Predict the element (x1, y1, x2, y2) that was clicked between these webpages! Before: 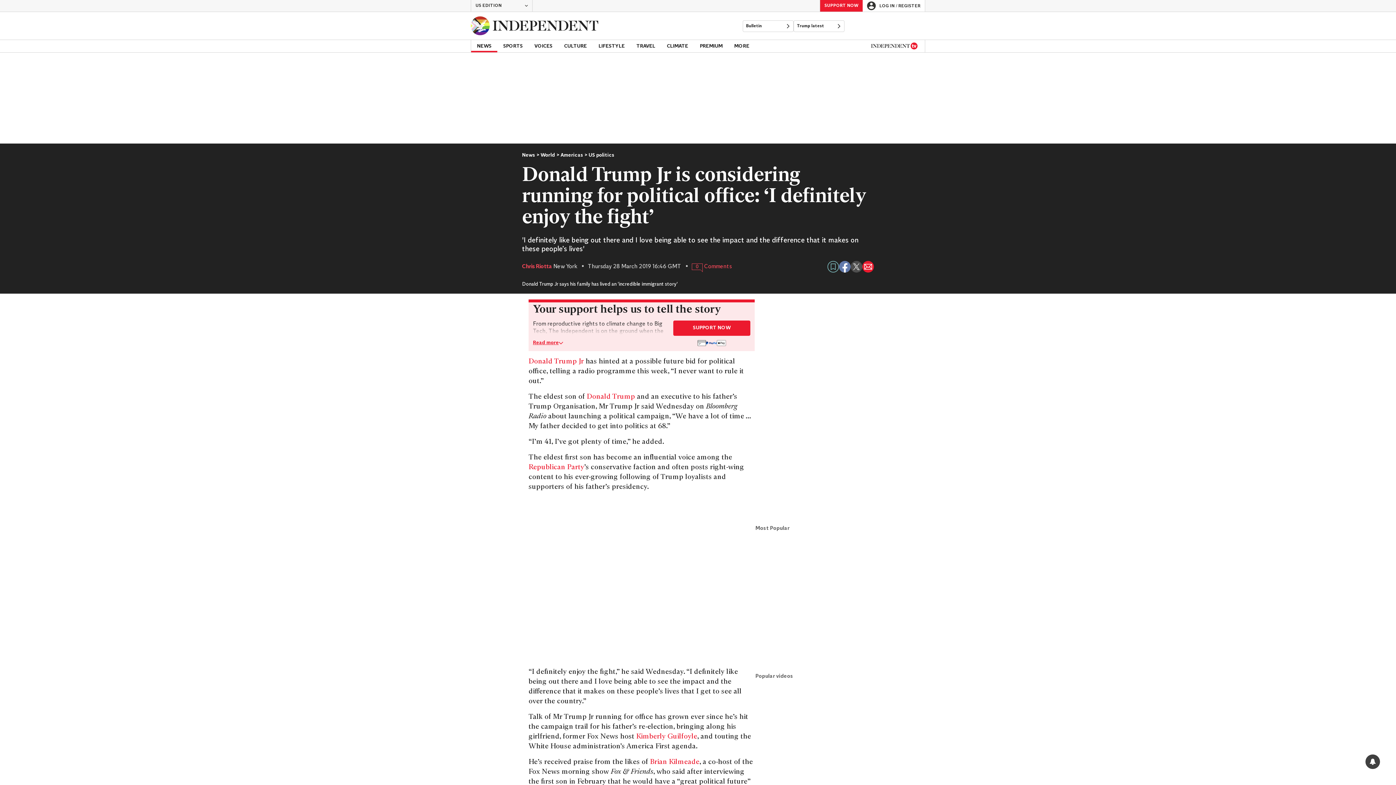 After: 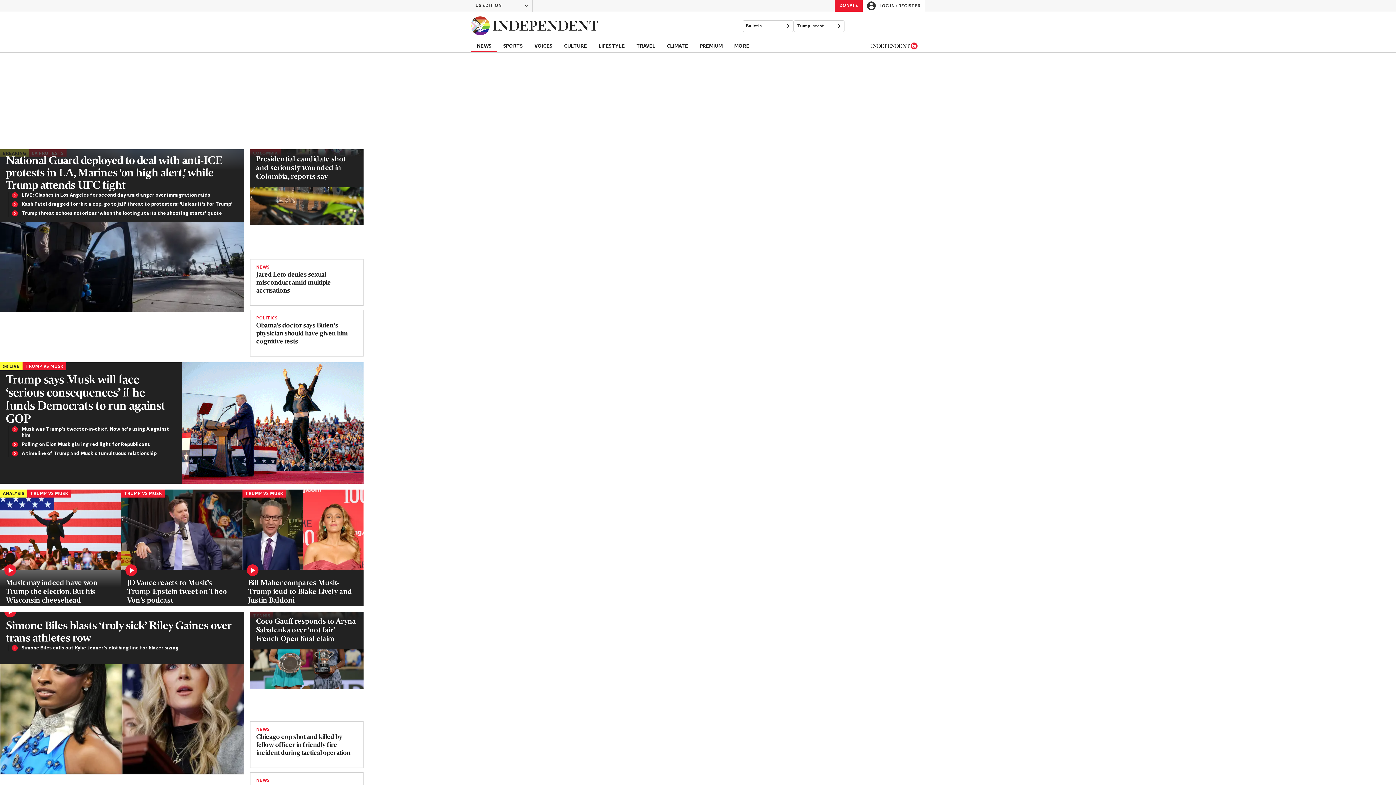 Action: bbox: (470, 12, 598, 39) label: Back to homepage